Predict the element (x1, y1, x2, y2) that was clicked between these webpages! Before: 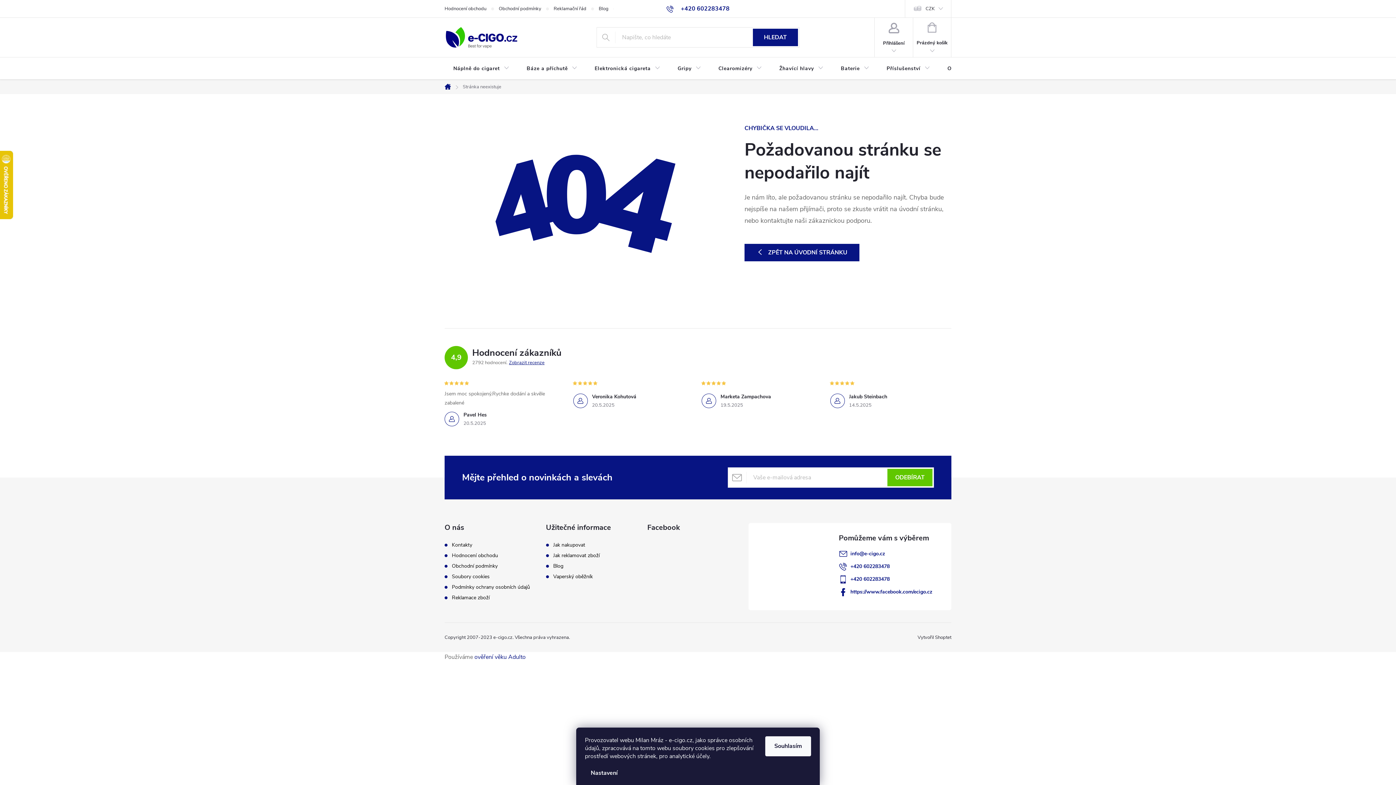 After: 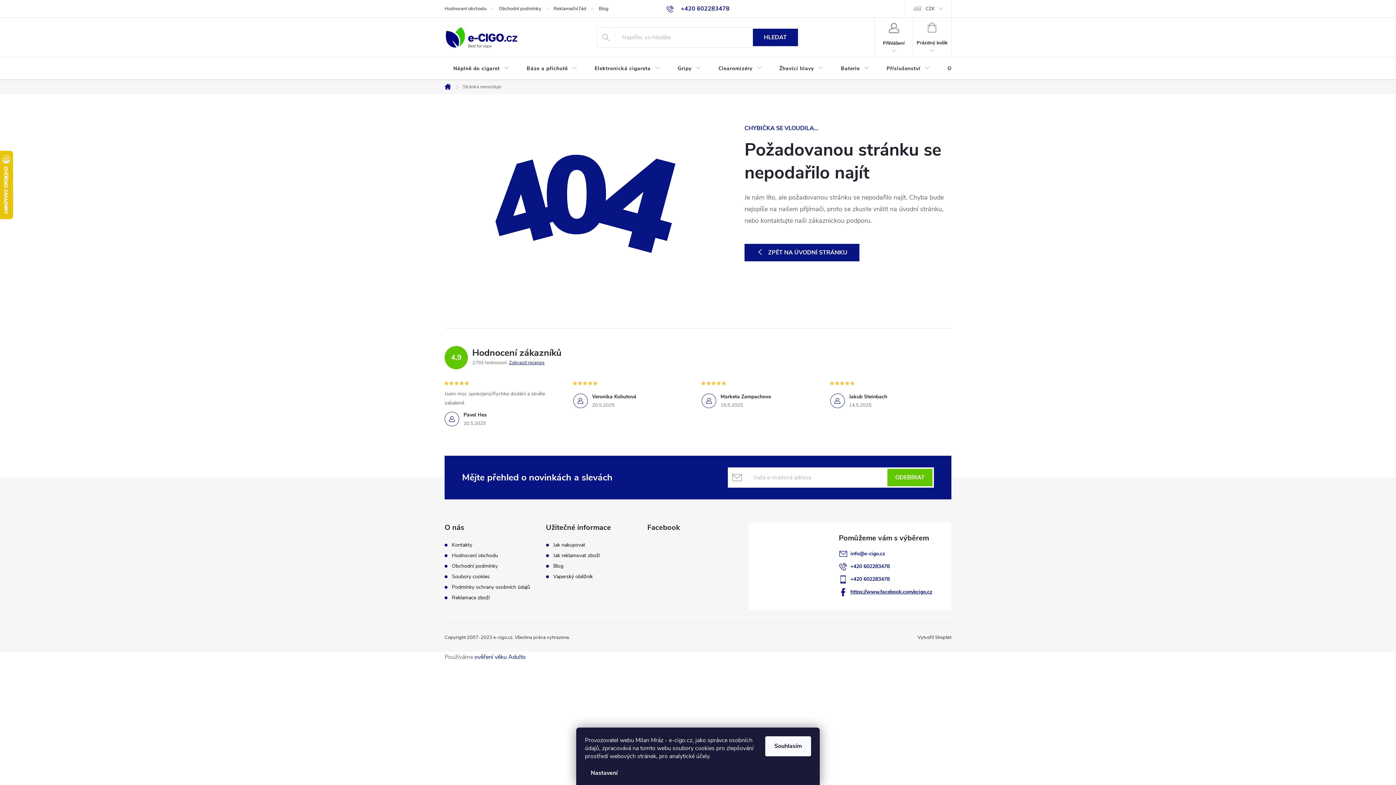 Action: label: https://www.facebook.com/ecigo.cz bbox: (850, 588, 932, 595)